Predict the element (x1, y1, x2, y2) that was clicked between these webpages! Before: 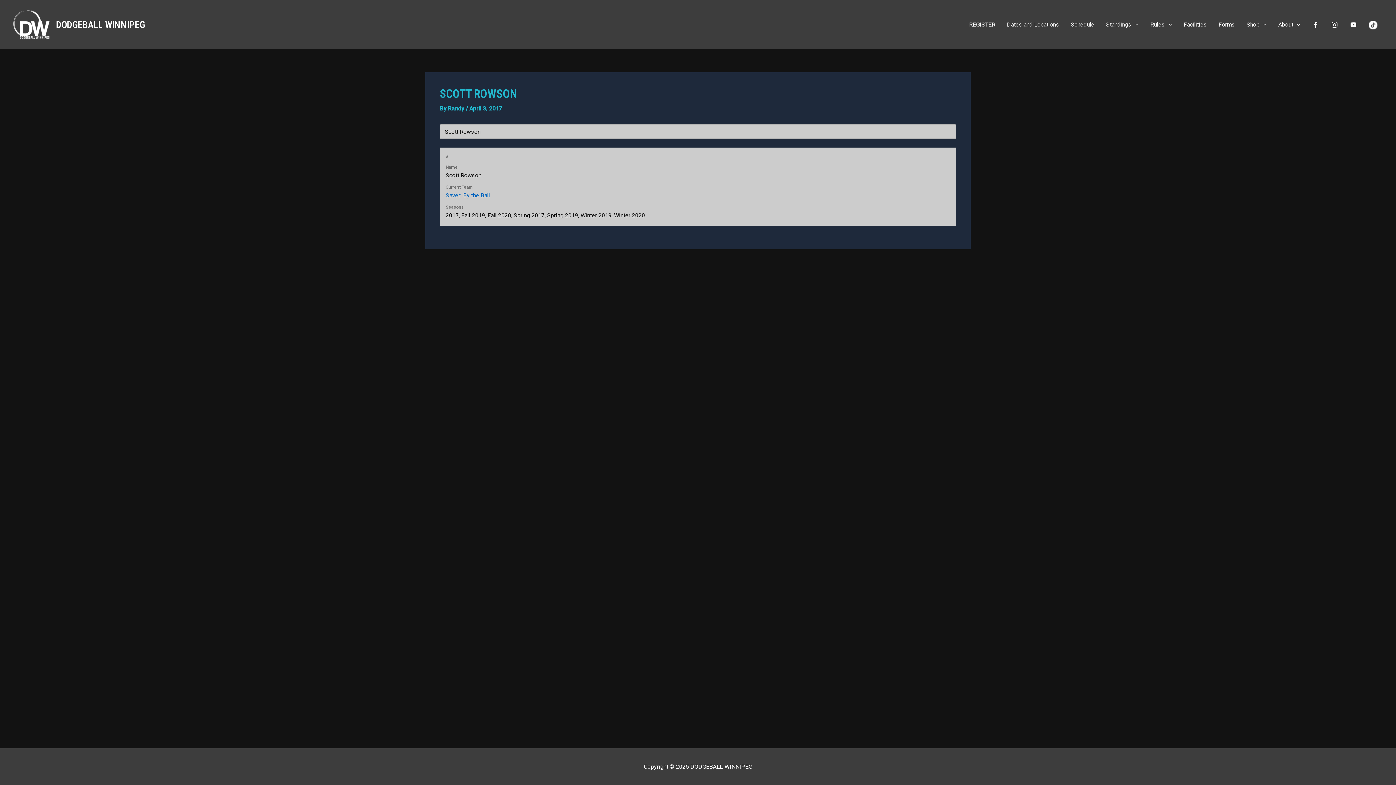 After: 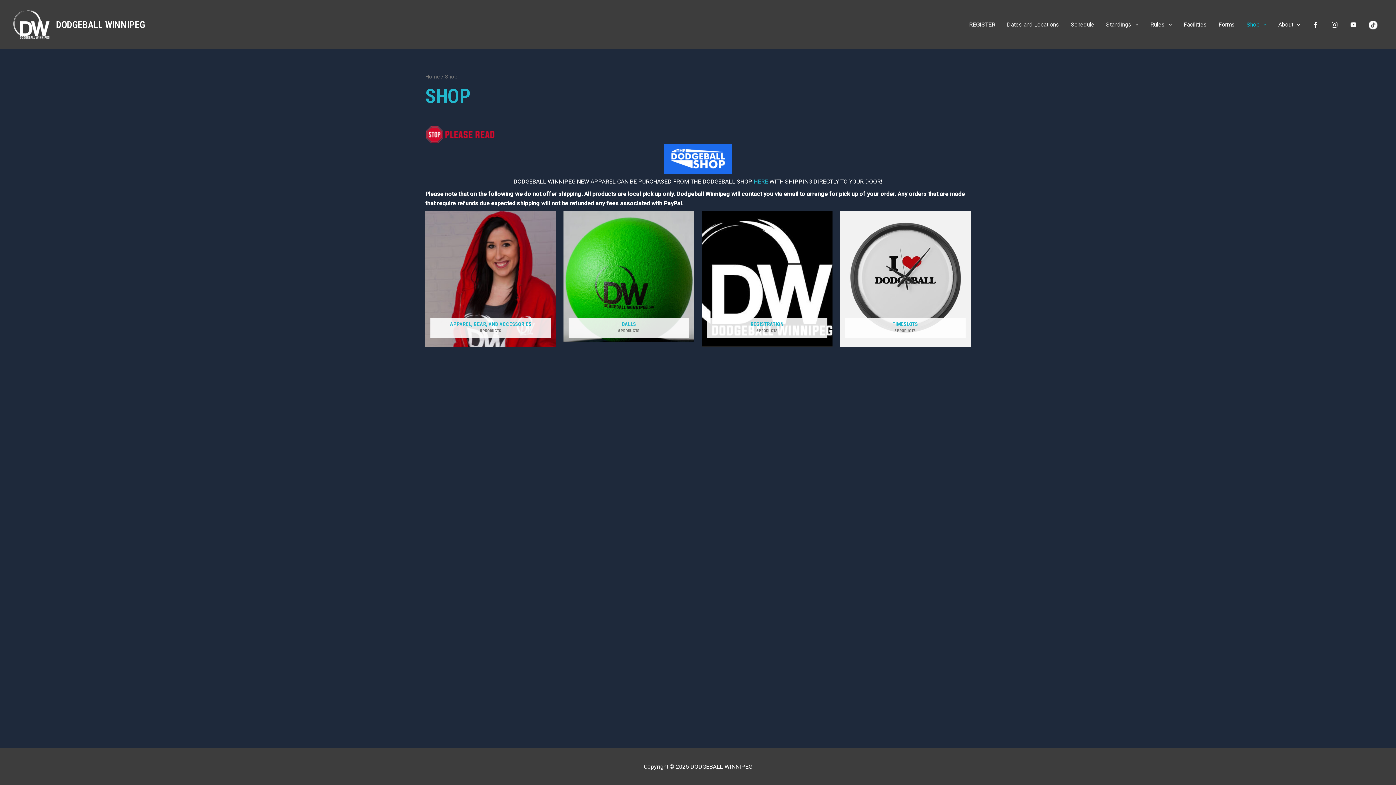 Action: bbox: (448, 105, 465, 112) label: Randy 